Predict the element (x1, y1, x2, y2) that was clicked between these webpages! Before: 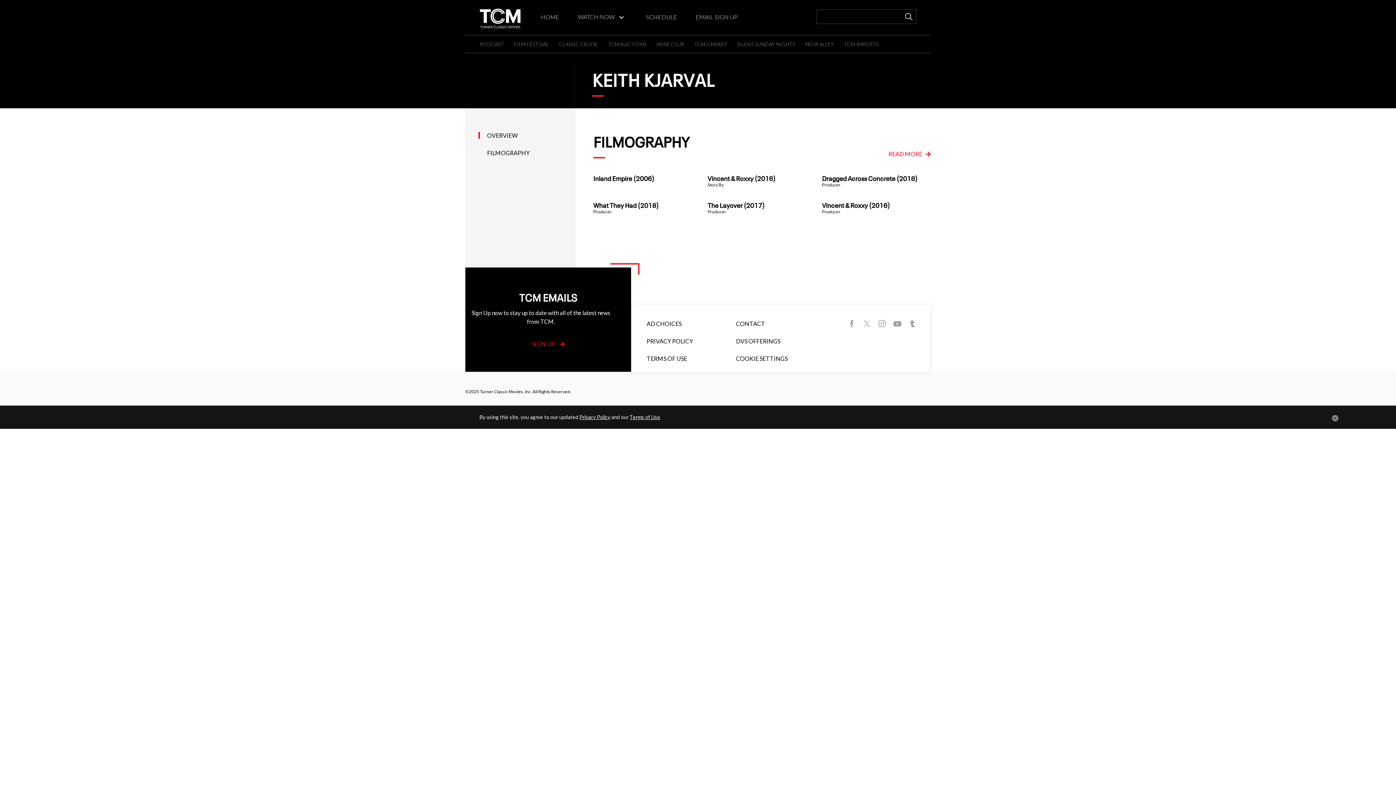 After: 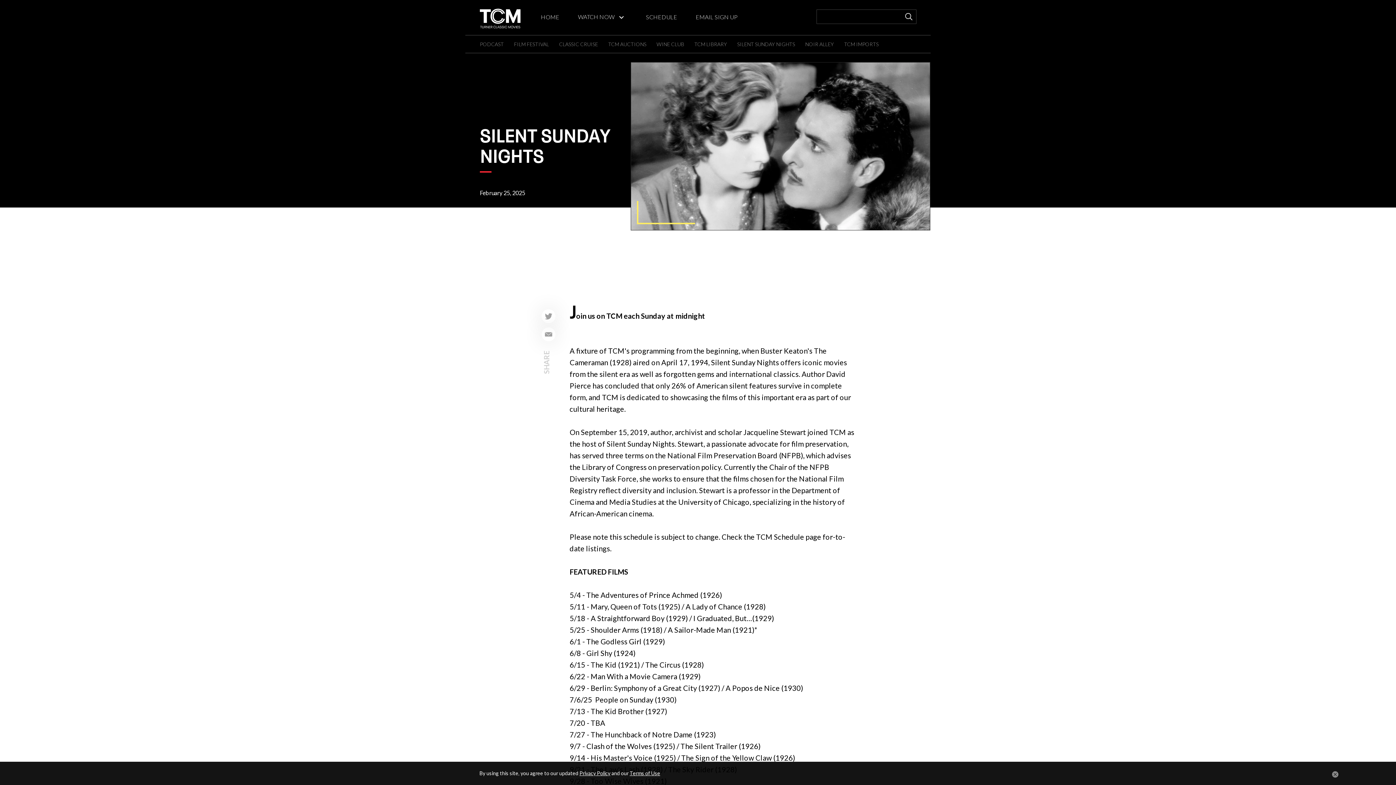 Action: bbox: (737, 41, 795, 47) label: SILENT SUNDAY NIGHTS